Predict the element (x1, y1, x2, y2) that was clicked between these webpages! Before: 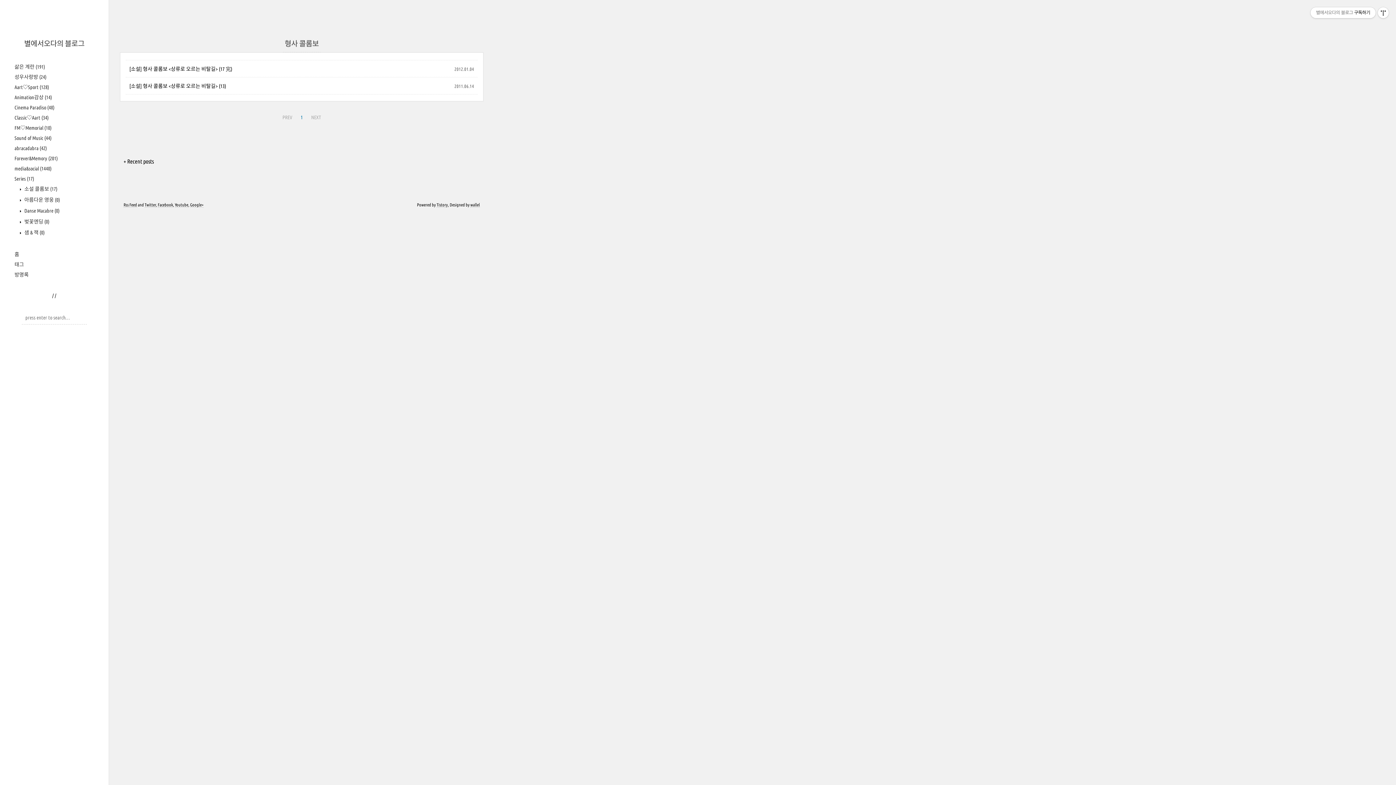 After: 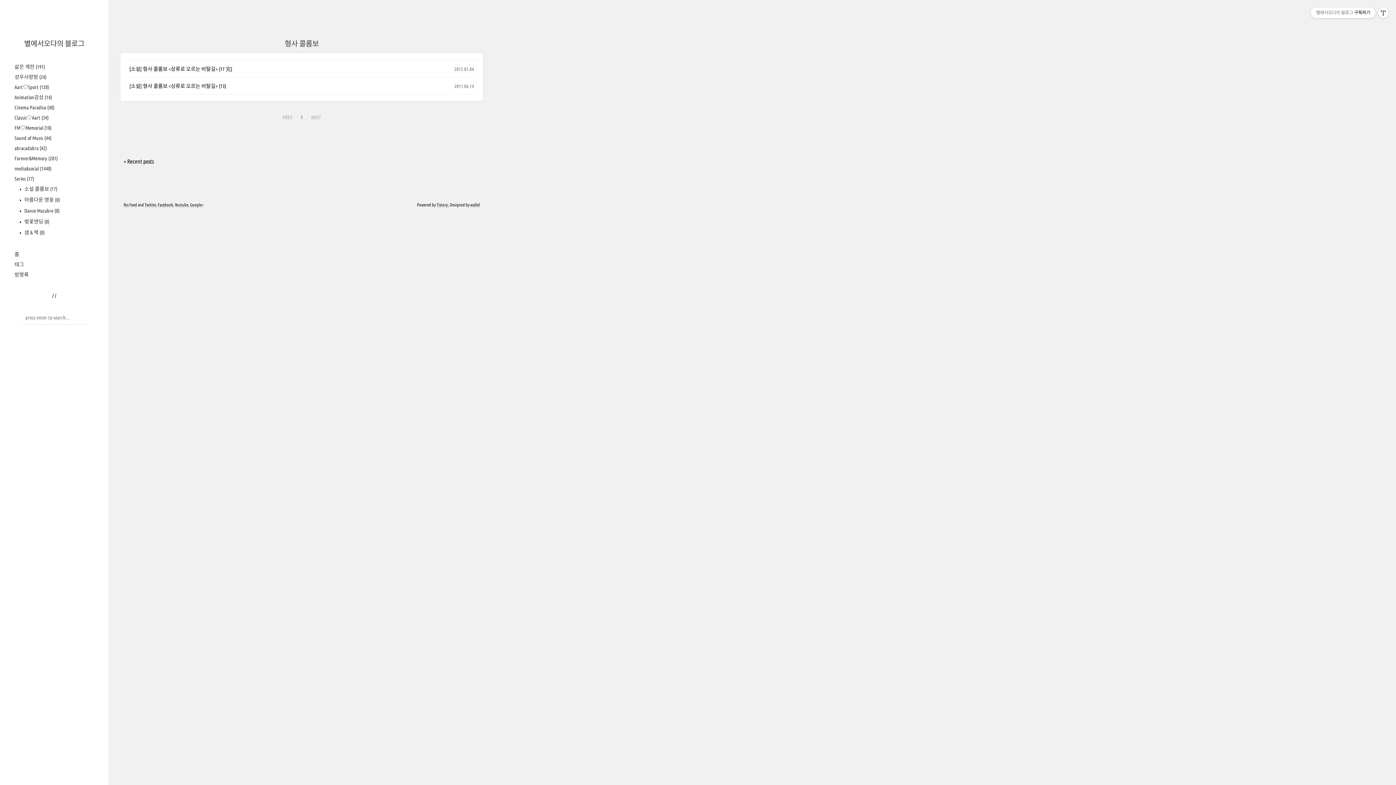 Action: label: PREV bbox: (280, 112, 294, 122)